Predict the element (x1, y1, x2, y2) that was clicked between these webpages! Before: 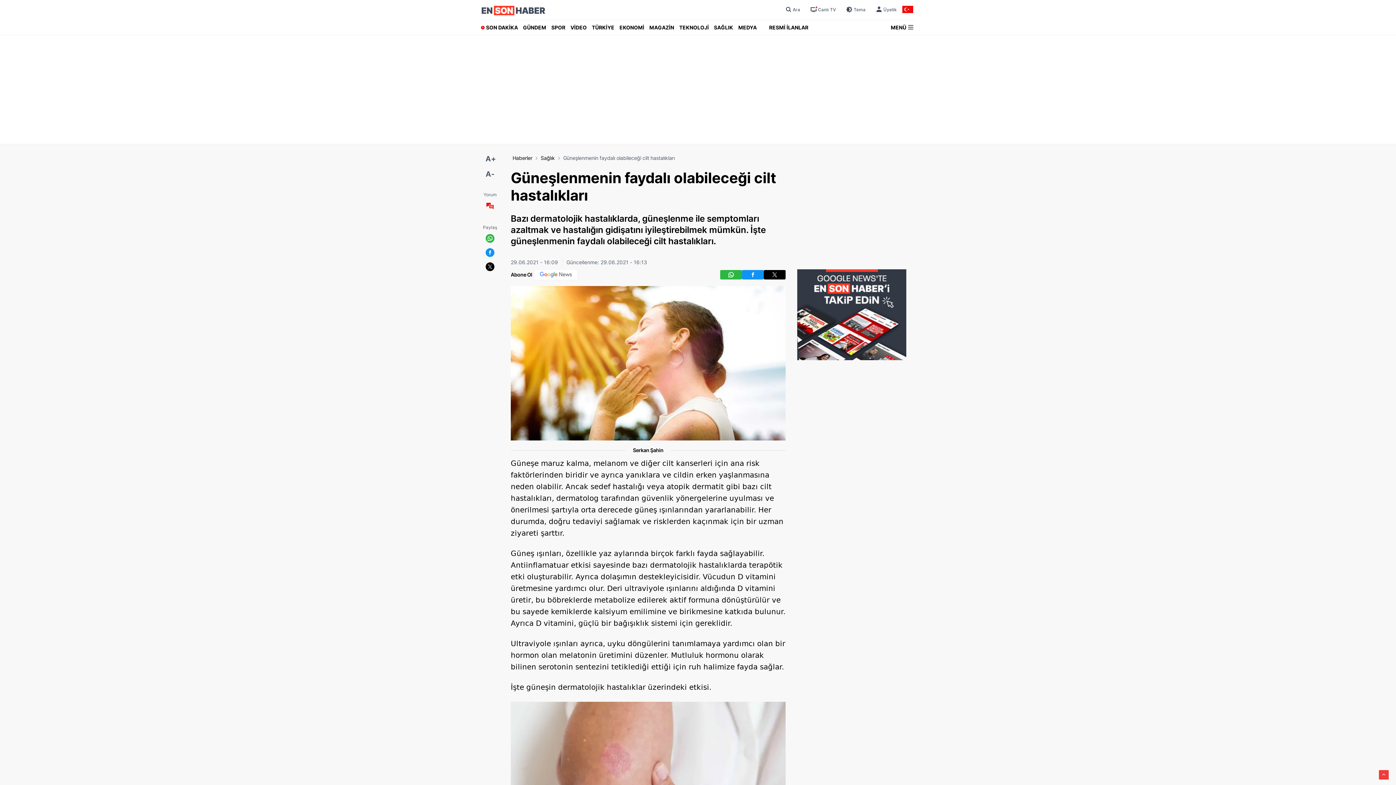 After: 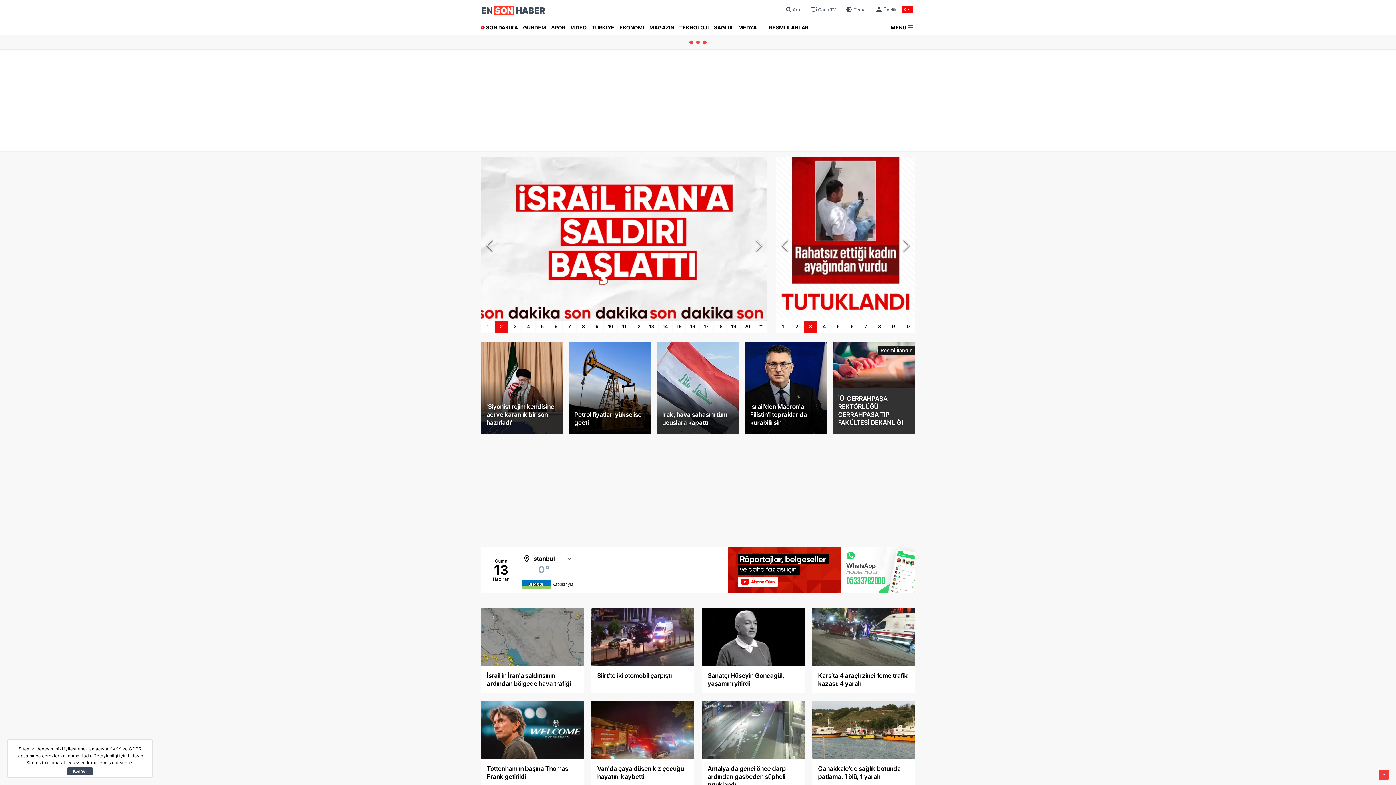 Action: bbox: (481, 5, 545, 15)